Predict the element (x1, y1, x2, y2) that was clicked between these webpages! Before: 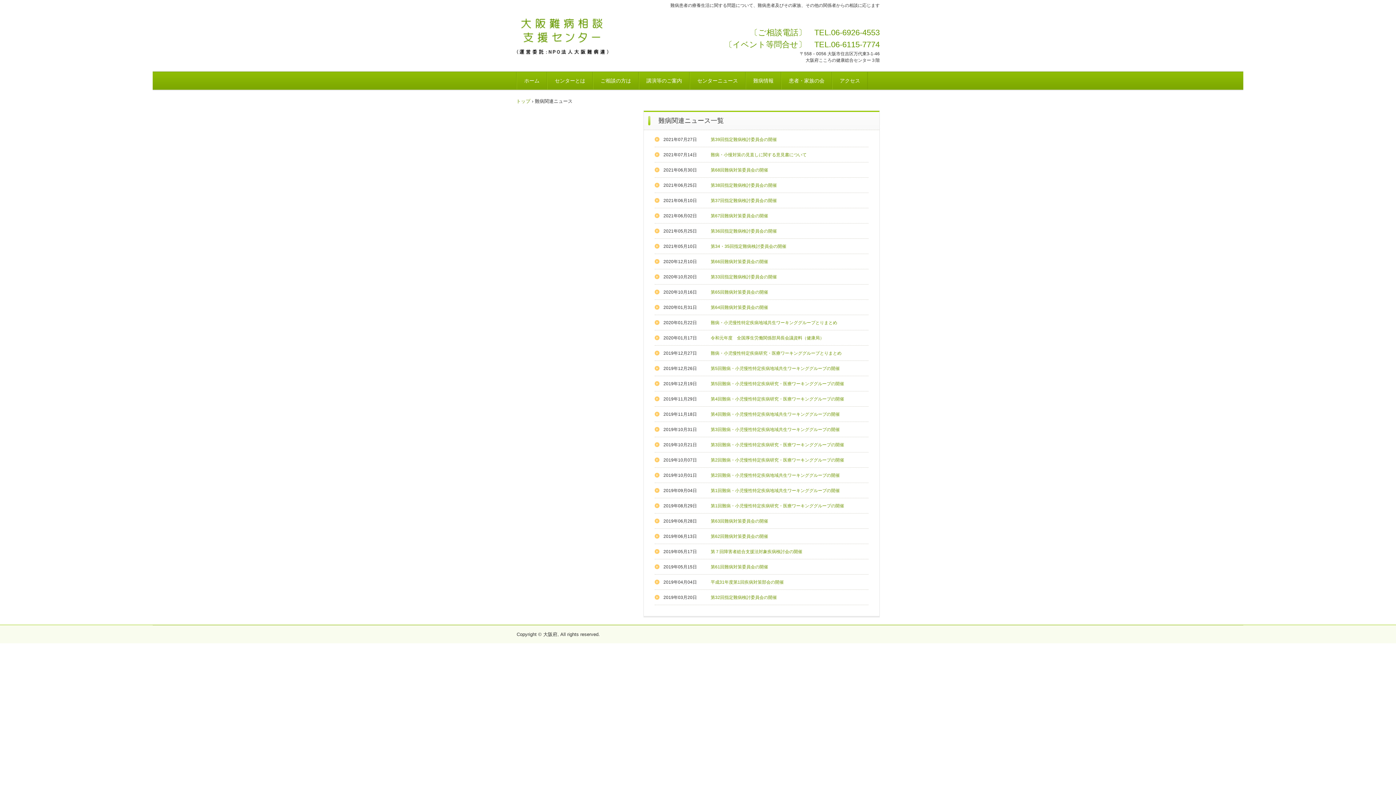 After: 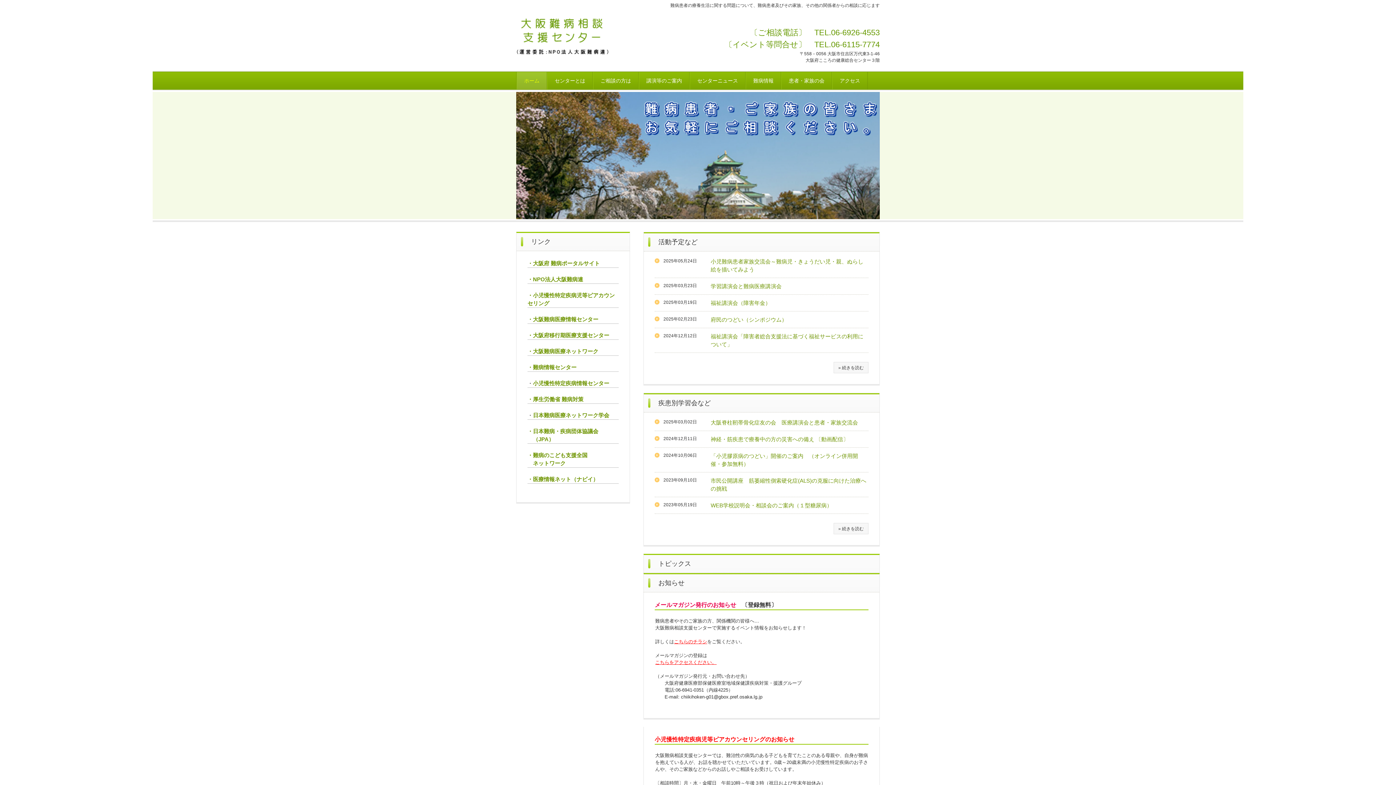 Action: label: ホーム bbox: (516, 72, 547, 89)